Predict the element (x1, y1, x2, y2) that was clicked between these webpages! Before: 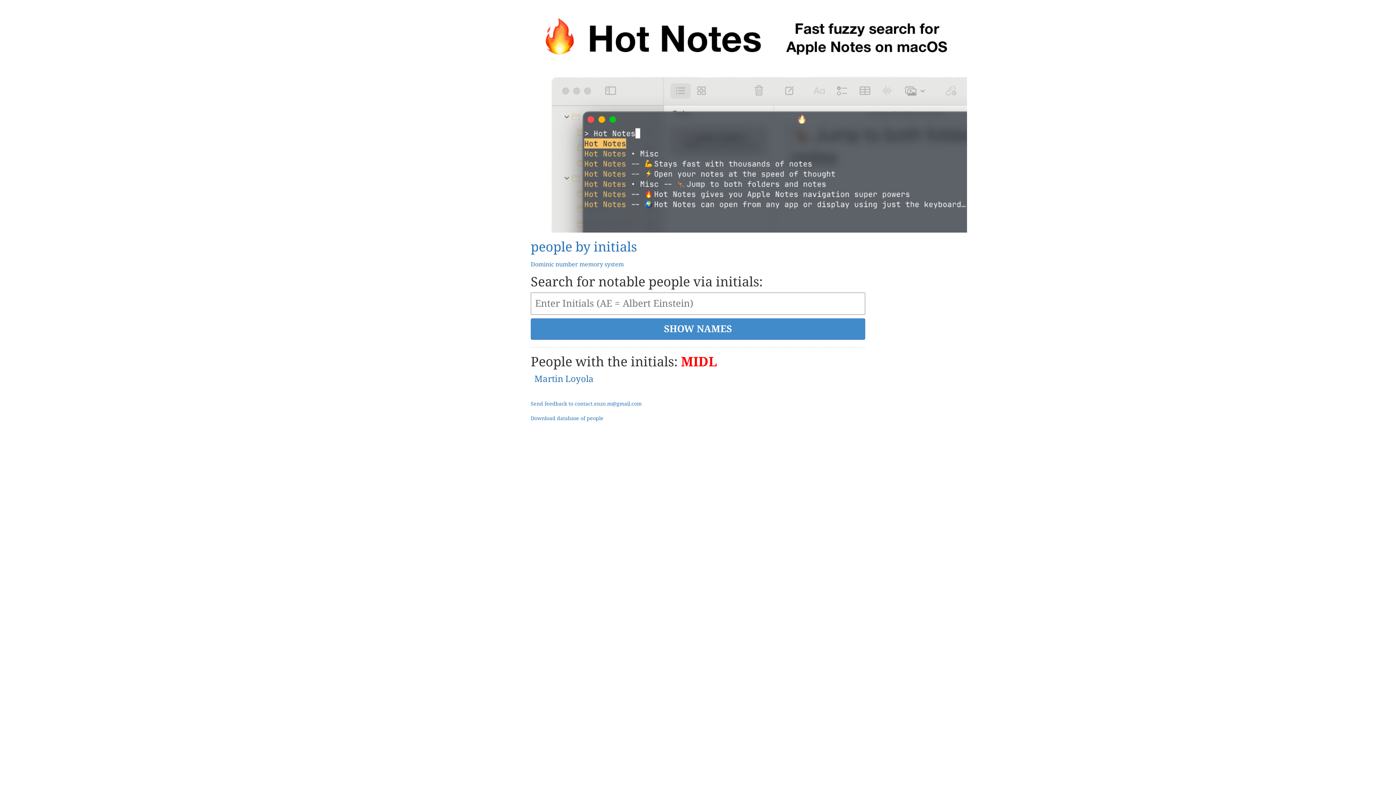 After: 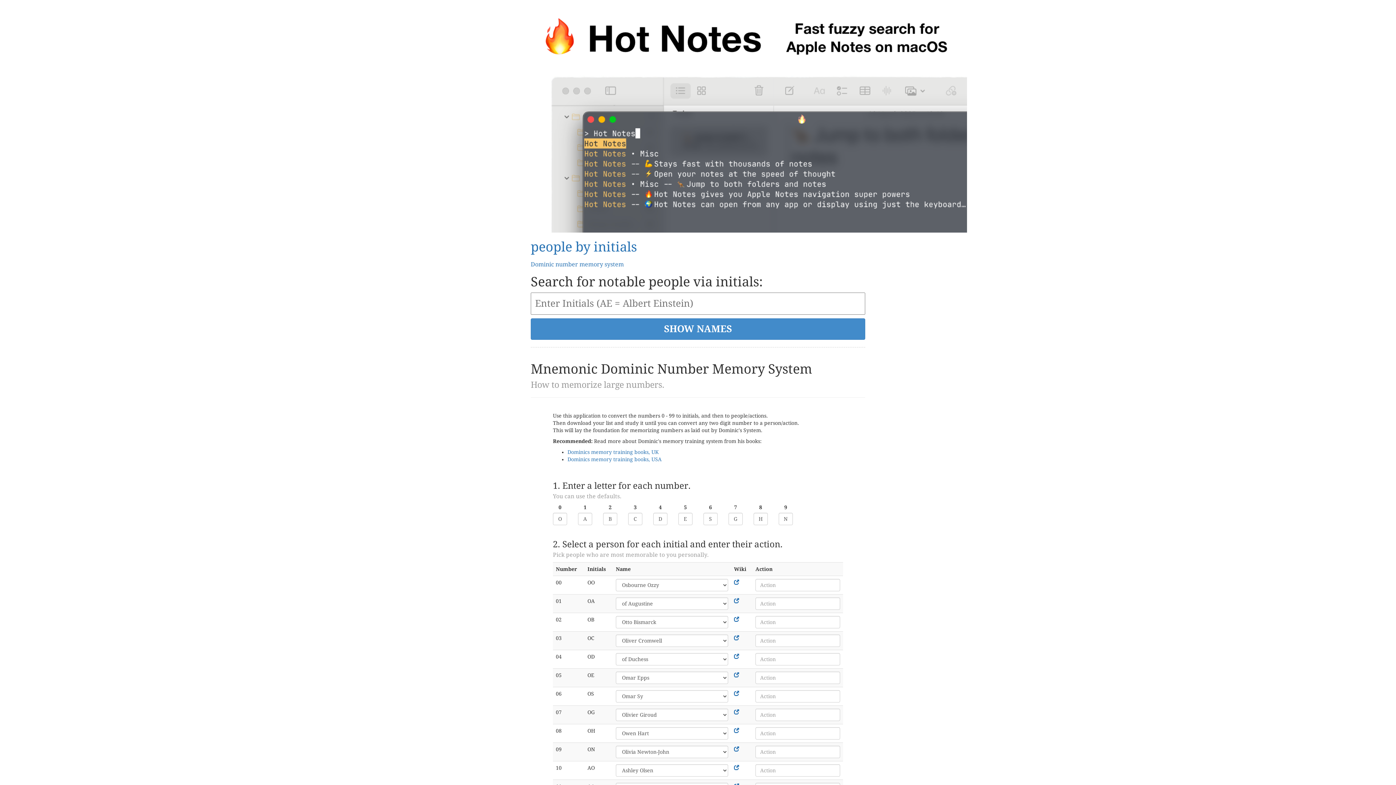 Action: bbox: (530, 261, 624, 268) label: Dominic number memory system